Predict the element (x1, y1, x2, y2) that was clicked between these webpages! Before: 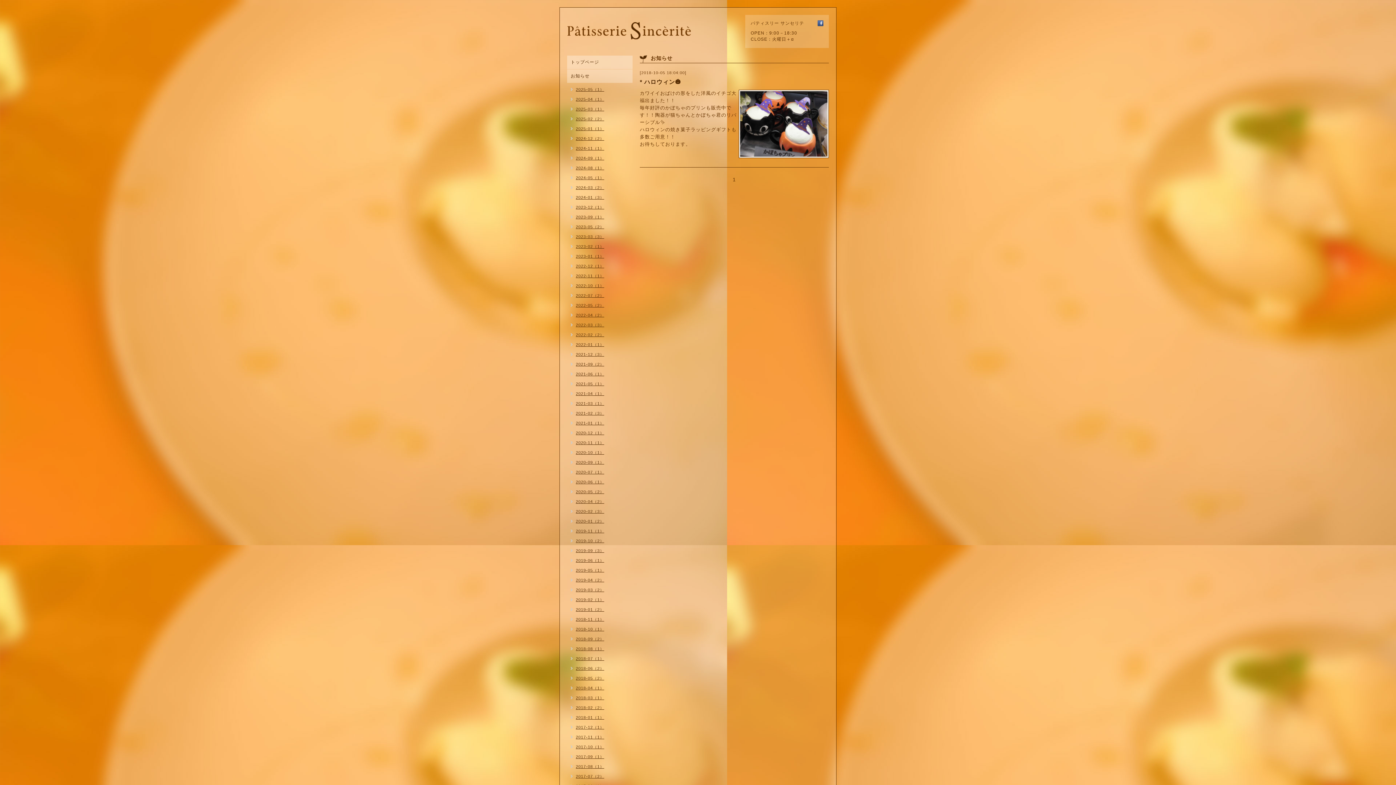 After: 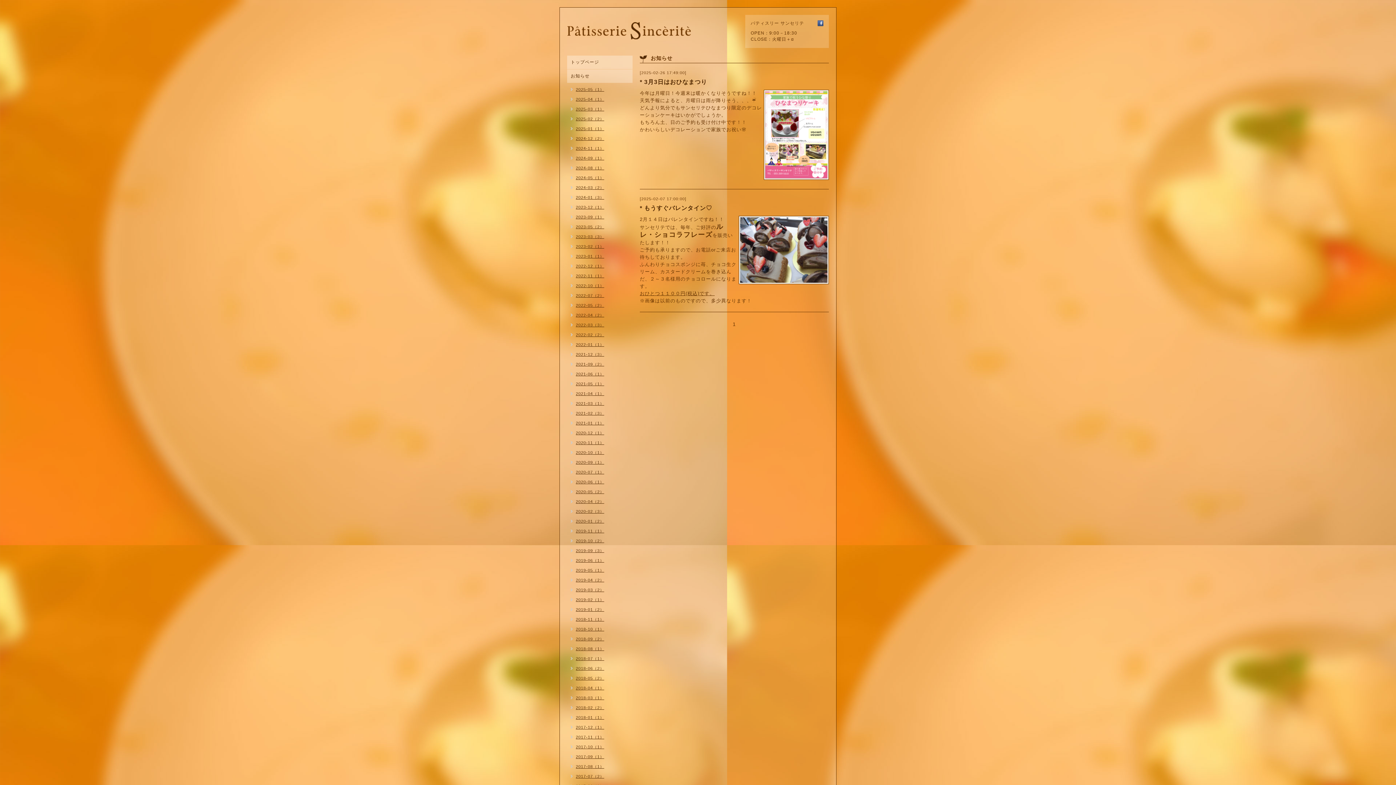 Action: bbox: (567, 116, 604, 121) label: 2025-02（2）